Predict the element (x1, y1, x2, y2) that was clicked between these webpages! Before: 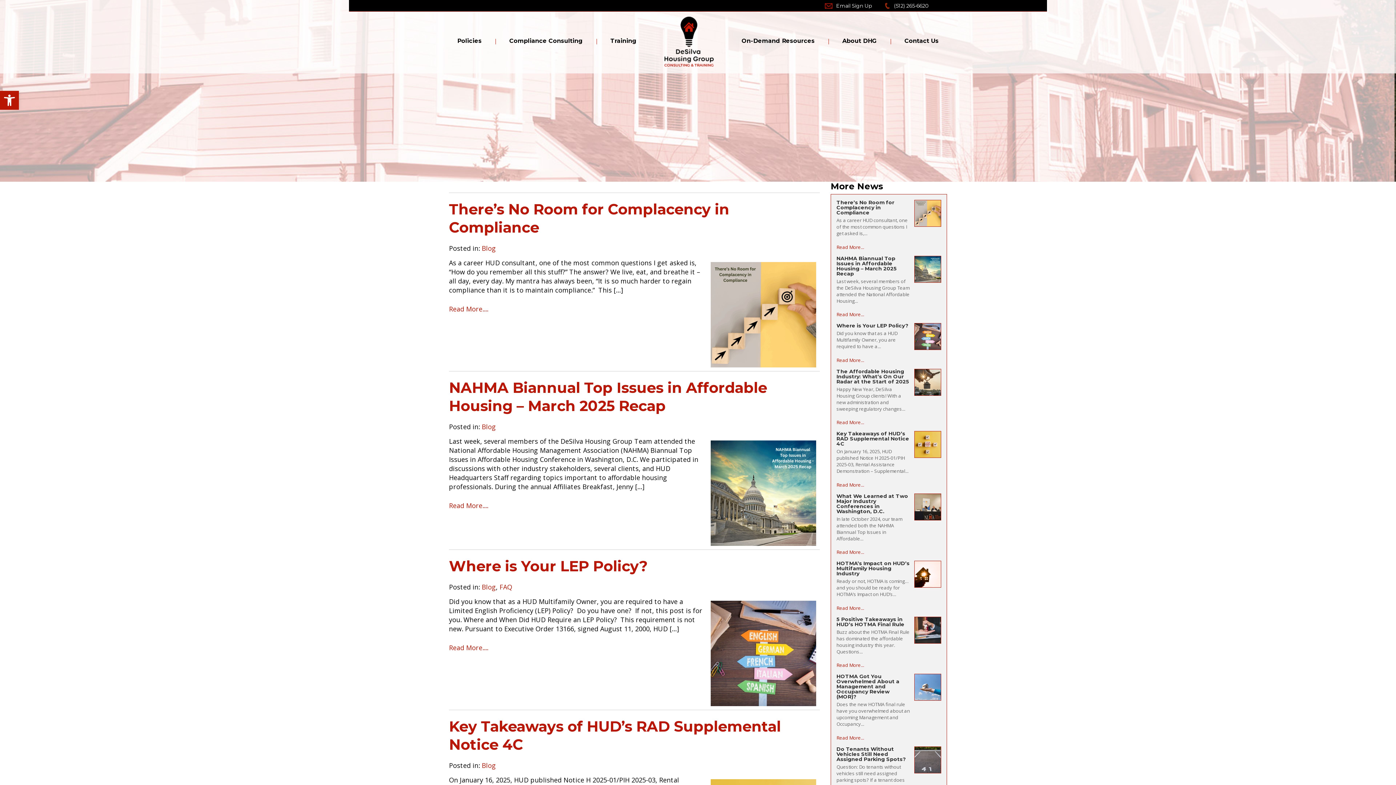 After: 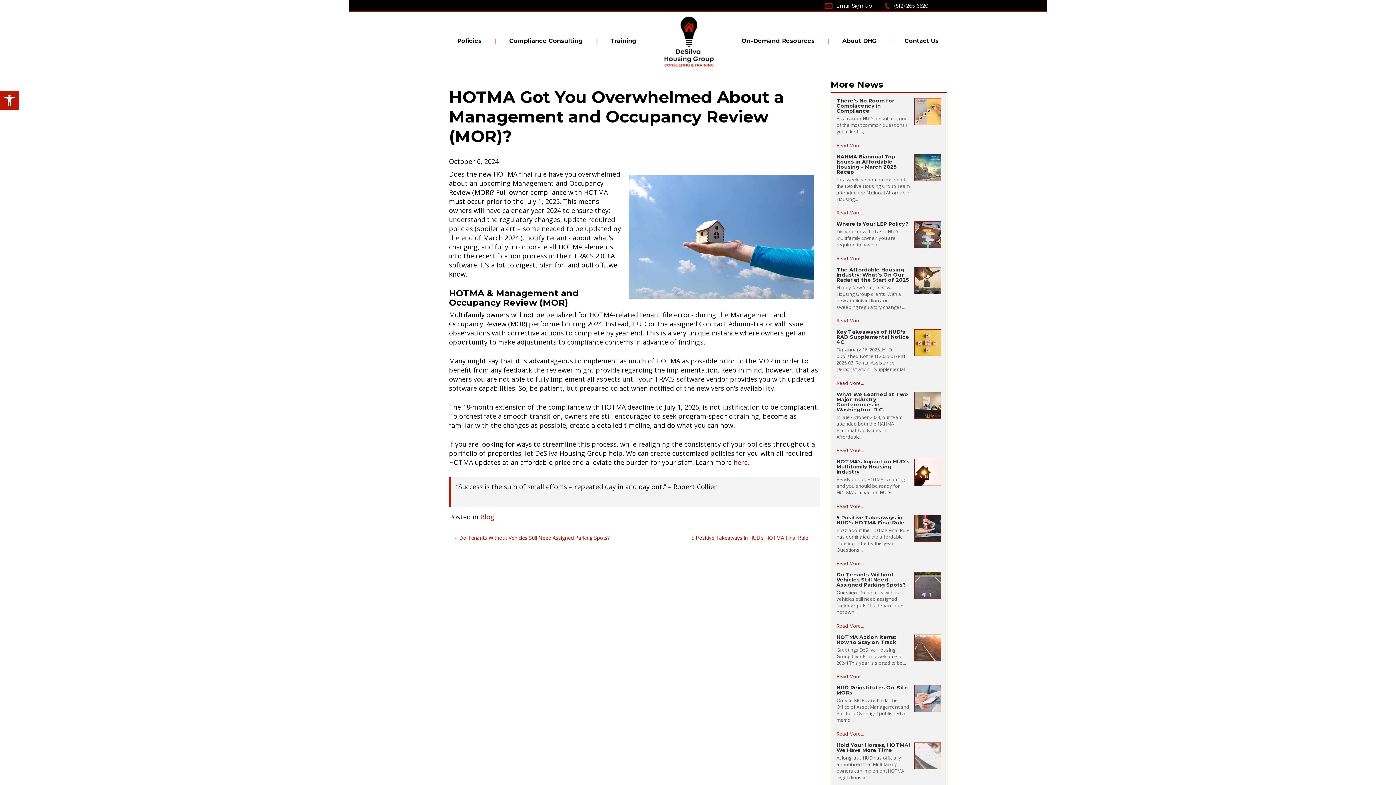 Action: bbox: (836, 673, 899, 700) label: HOTMA Got You Overwhelmed About a Management and Occupancy Review (MOR)?